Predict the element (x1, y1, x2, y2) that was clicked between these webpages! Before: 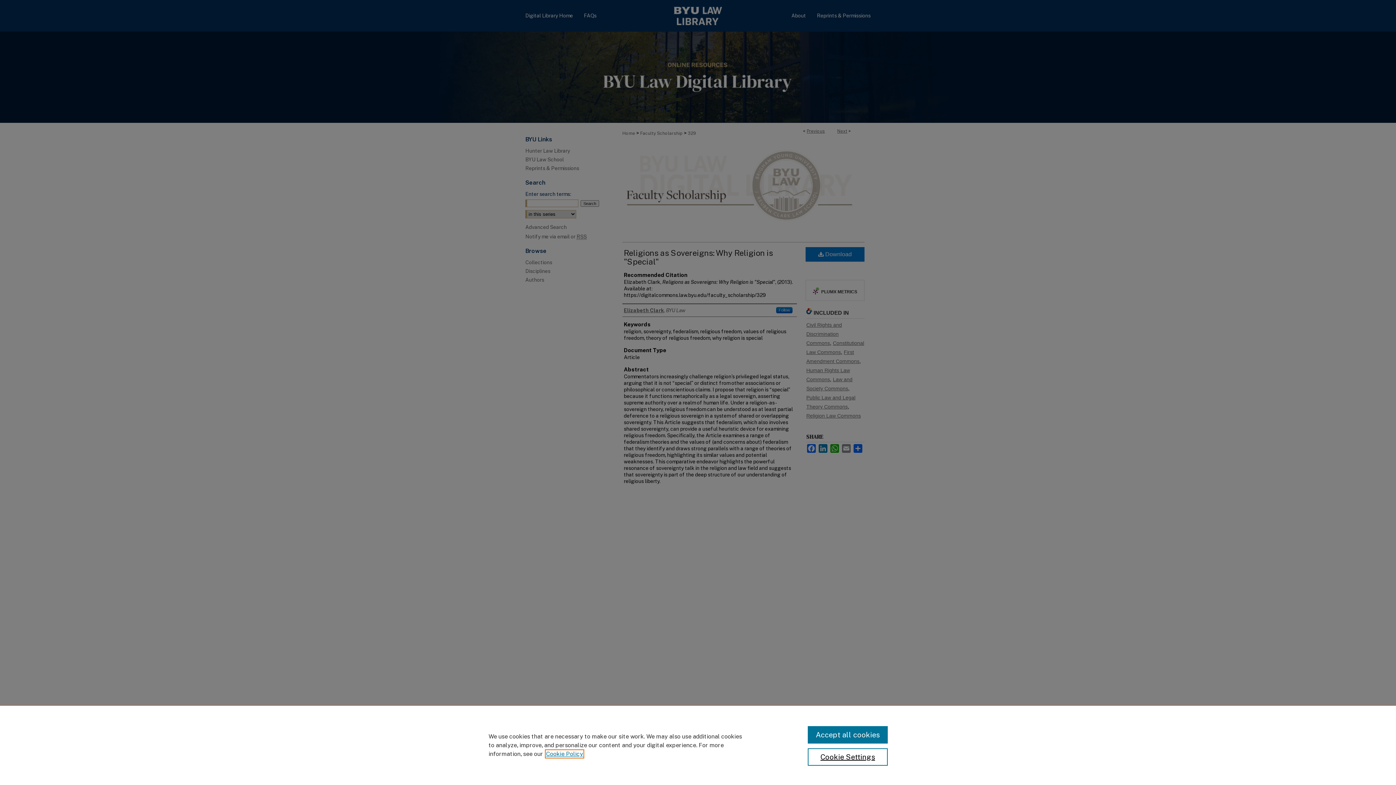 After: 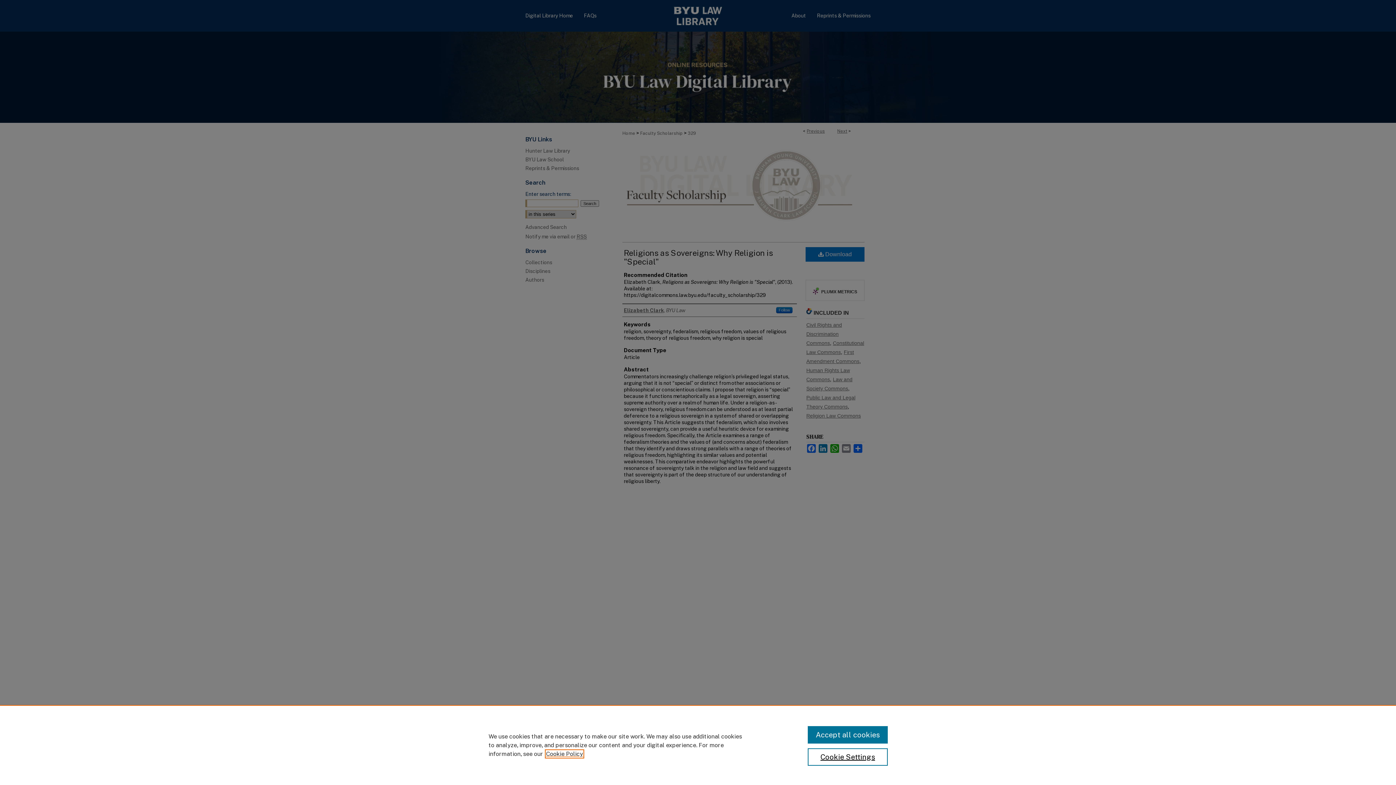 Action: label: , opens in a new tab bbox: (546, 750, 583, 757)